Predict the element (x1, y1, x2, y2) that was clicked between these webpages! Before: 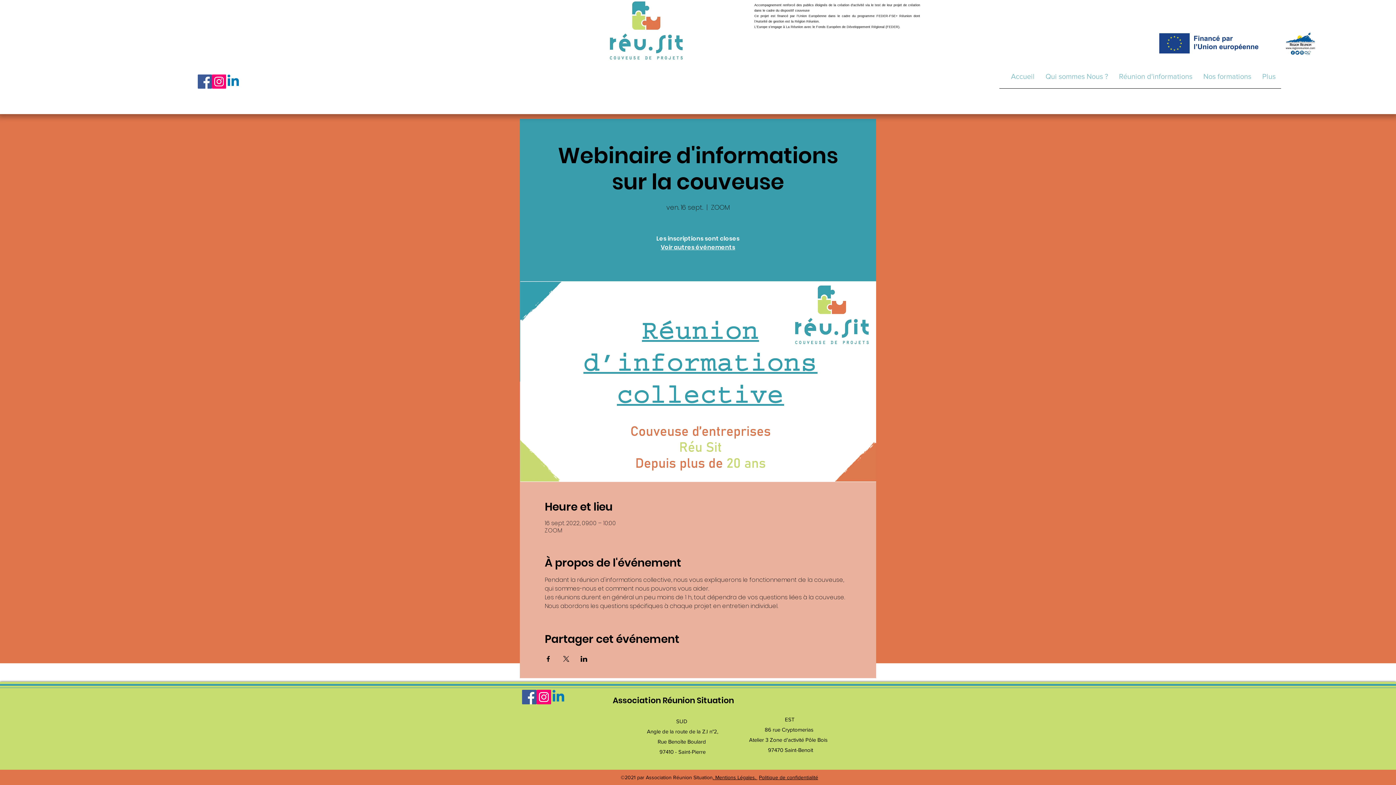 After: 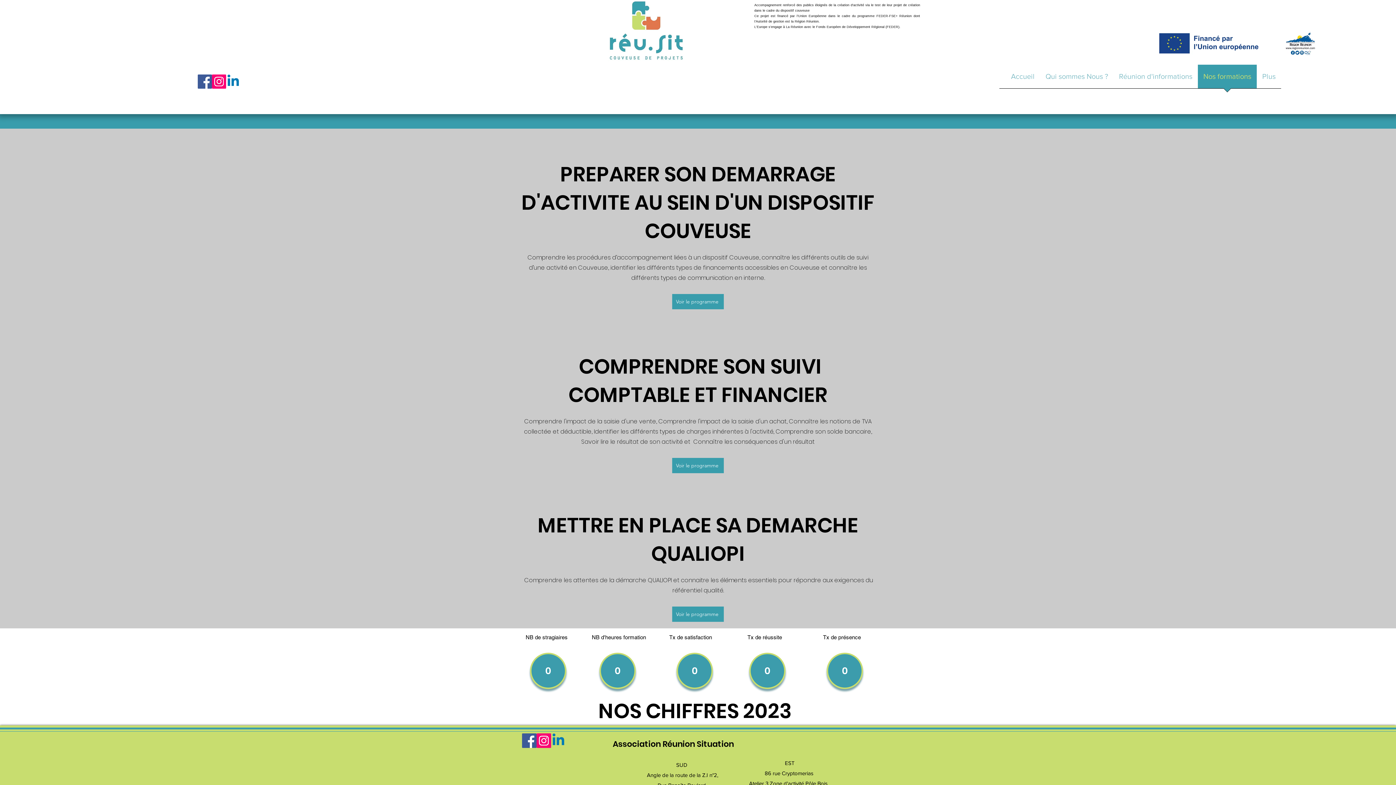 Action: bbox: (1198, 64, 1257, 93) label: Nos formations